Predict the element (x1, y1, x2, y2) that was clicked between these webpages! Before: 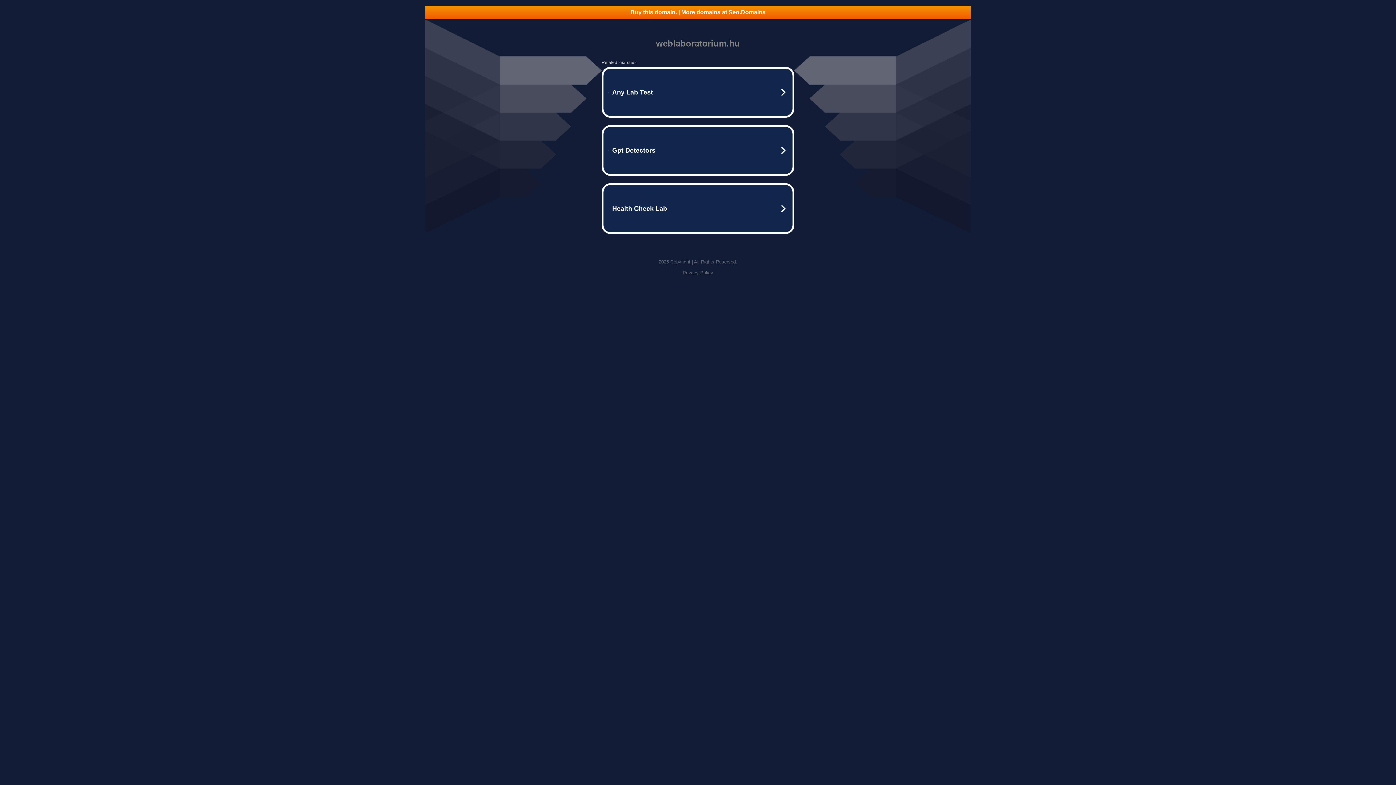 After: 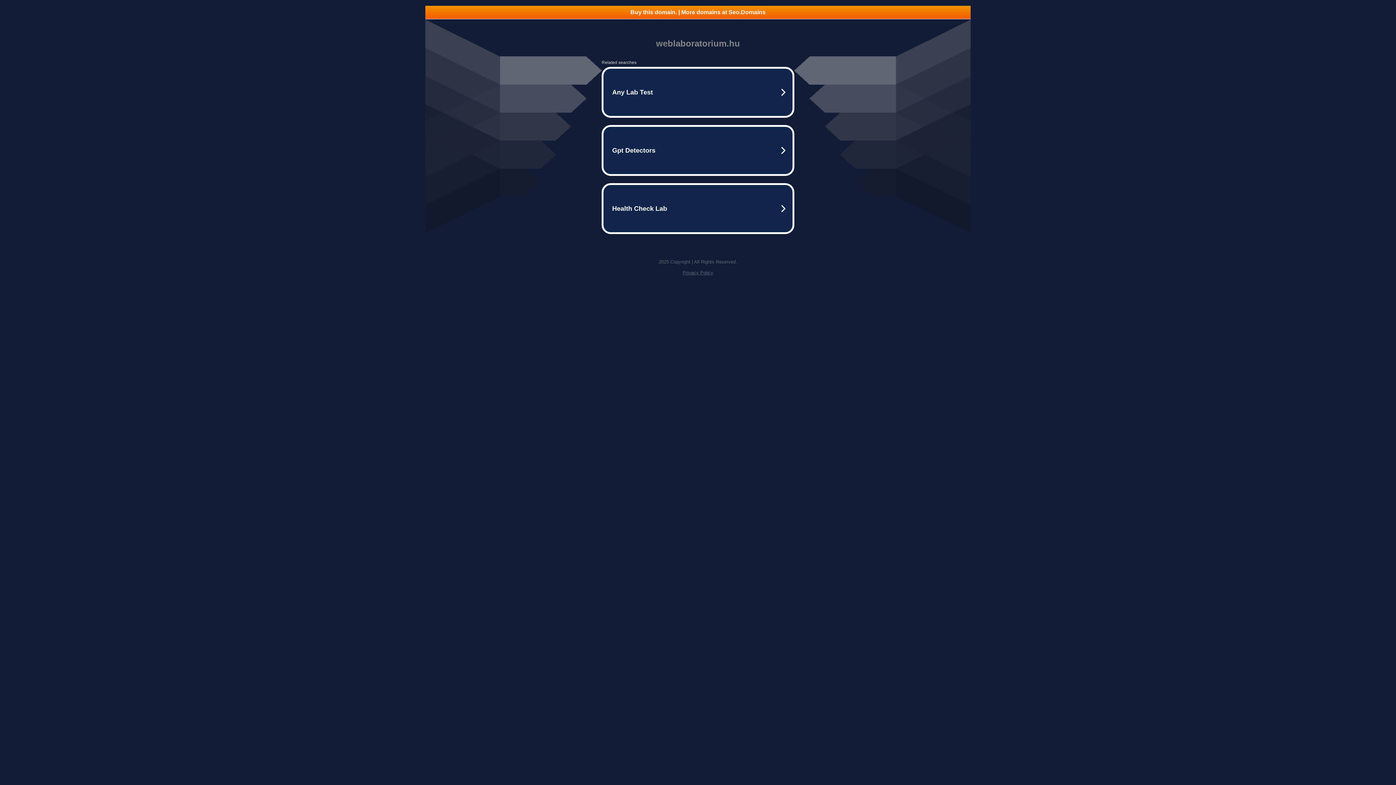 Action: bbox: (682, 270, 713, 275) label: Privacy Policy